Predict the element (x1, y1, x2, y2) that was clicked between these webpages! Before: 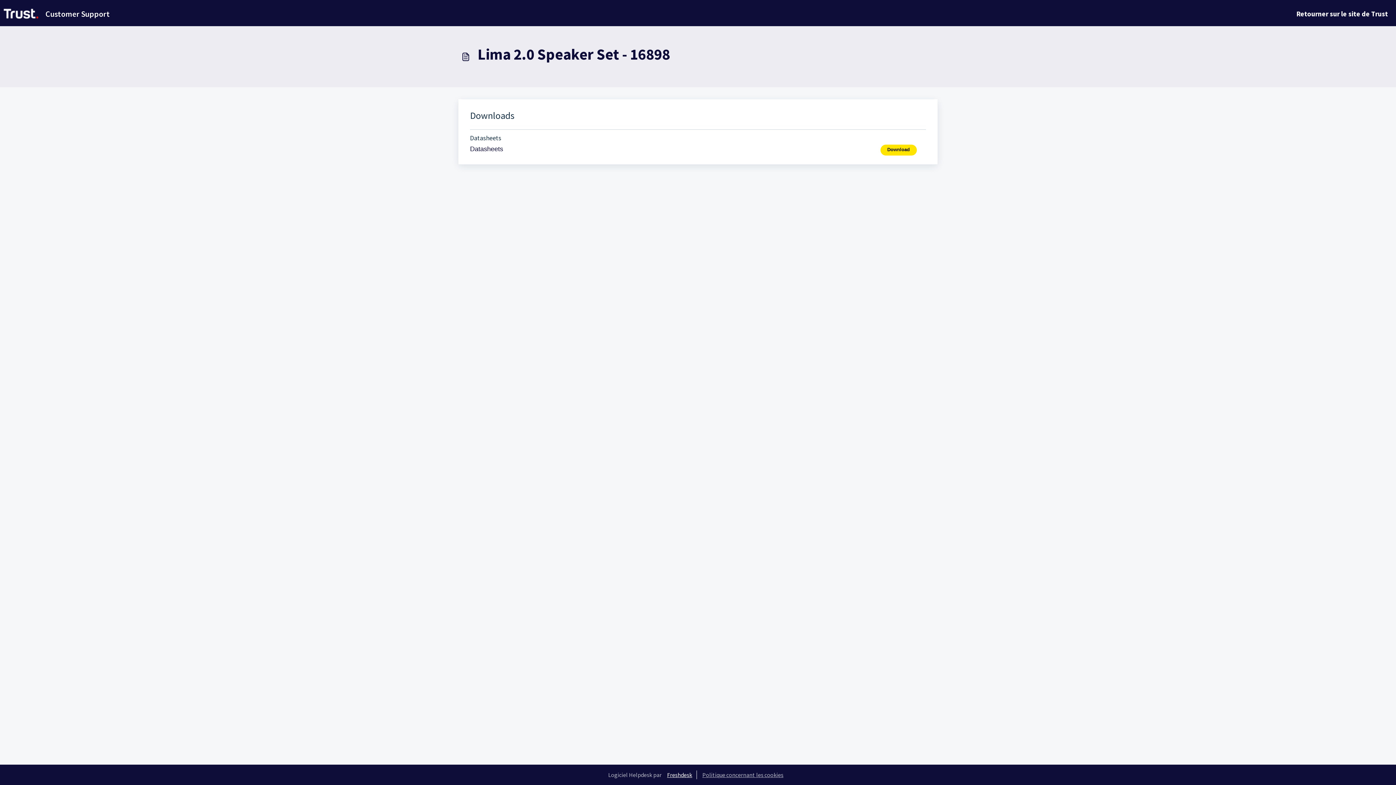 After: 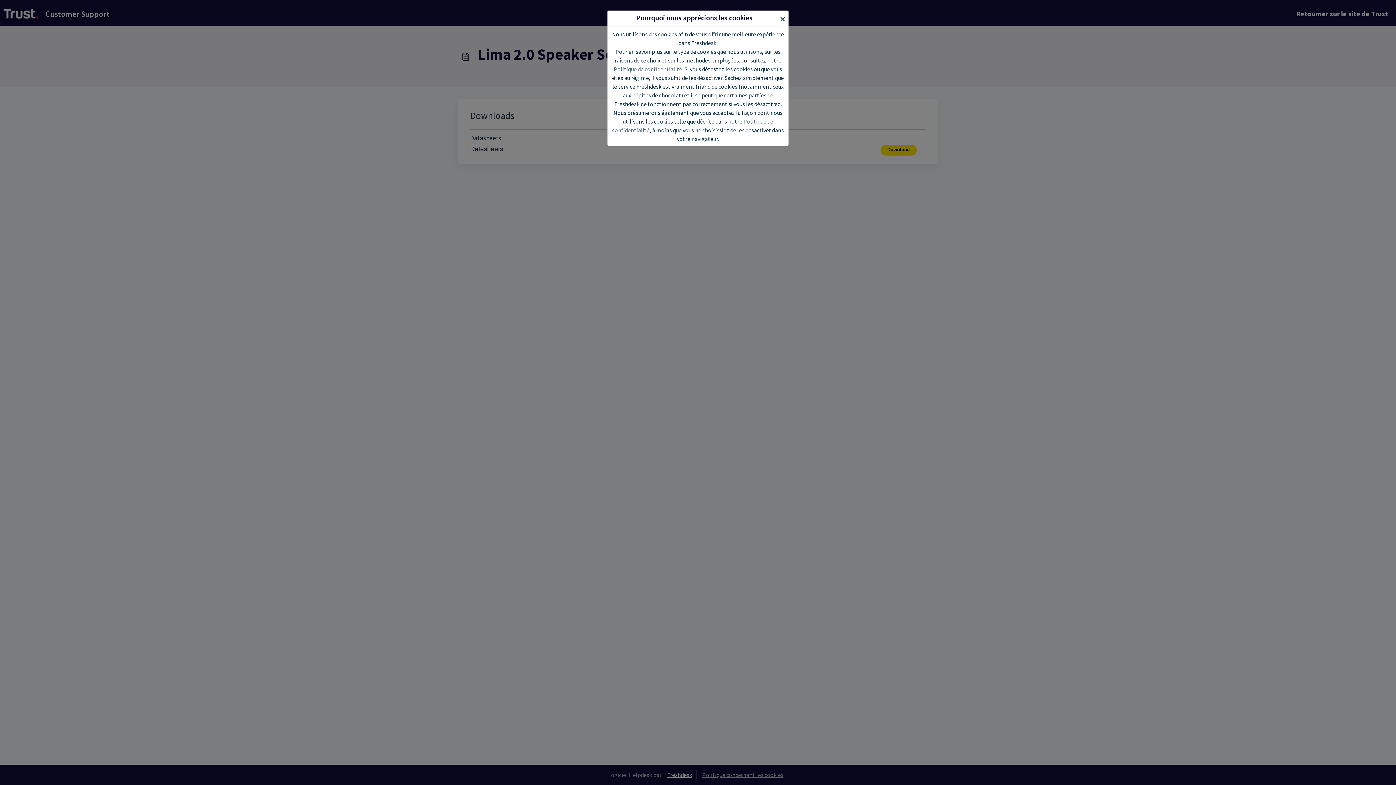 Action: bbox: (698, 771, 788, 778) label: Politique concernant les cookies